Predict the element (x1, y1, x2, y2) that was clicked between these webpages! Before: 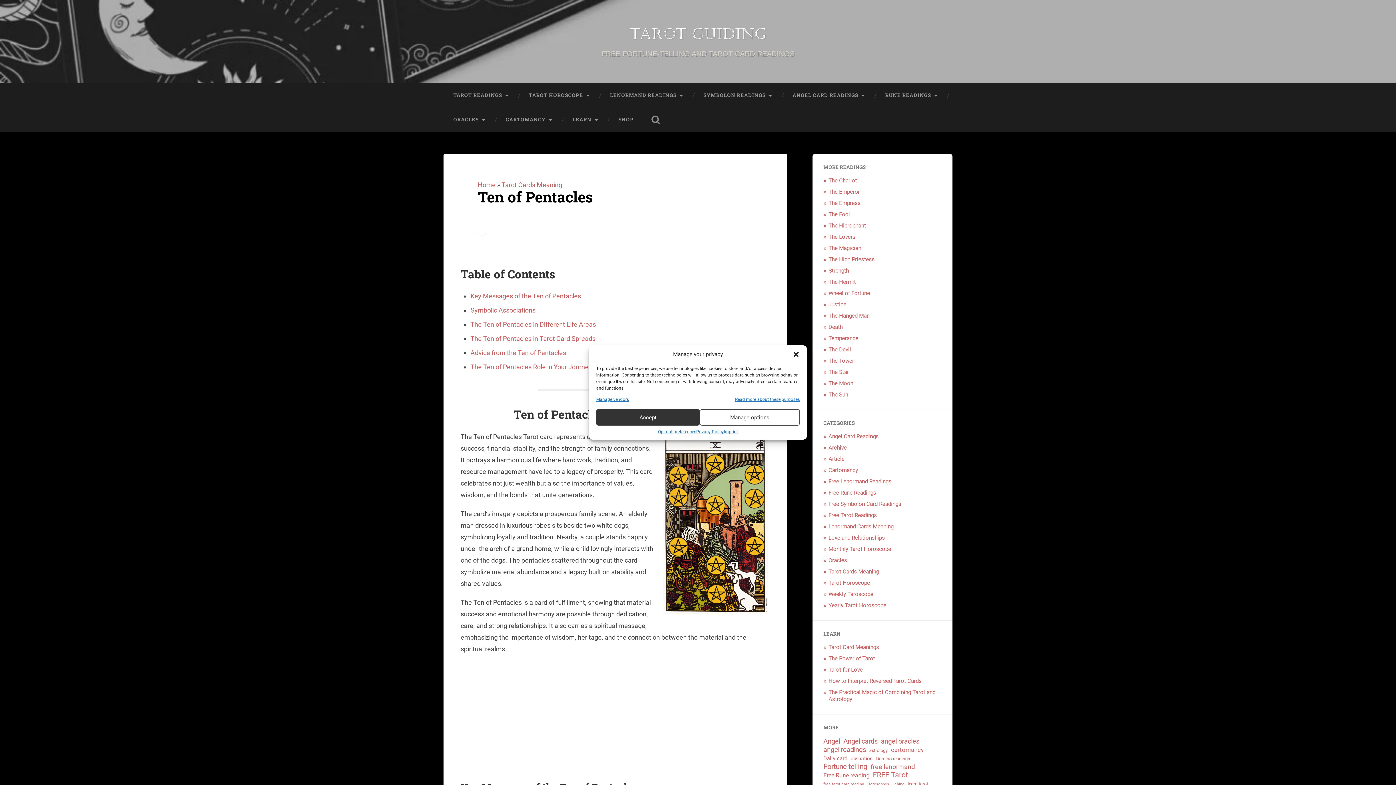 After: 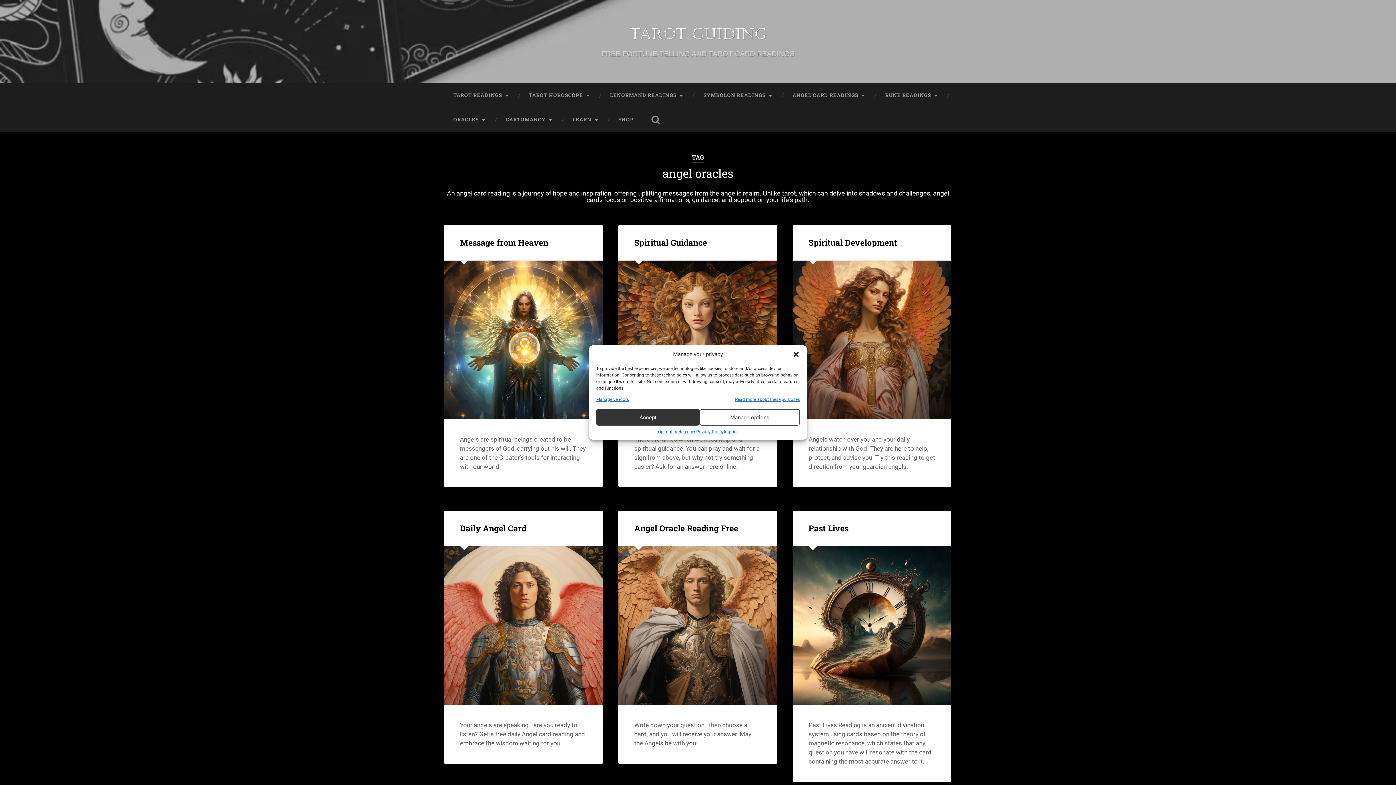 Action: bbox: (881, 737, 919, 745) label: angel oracles (11 items)